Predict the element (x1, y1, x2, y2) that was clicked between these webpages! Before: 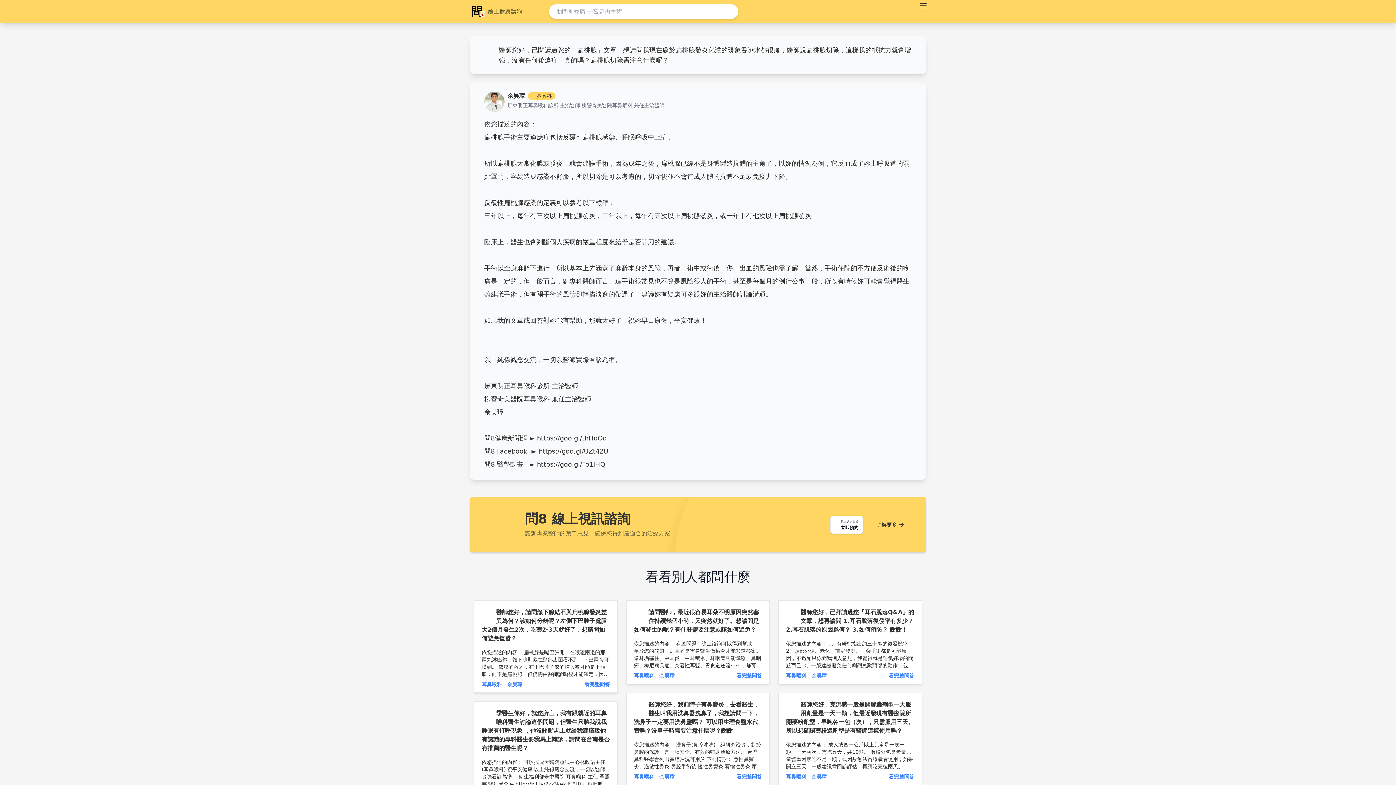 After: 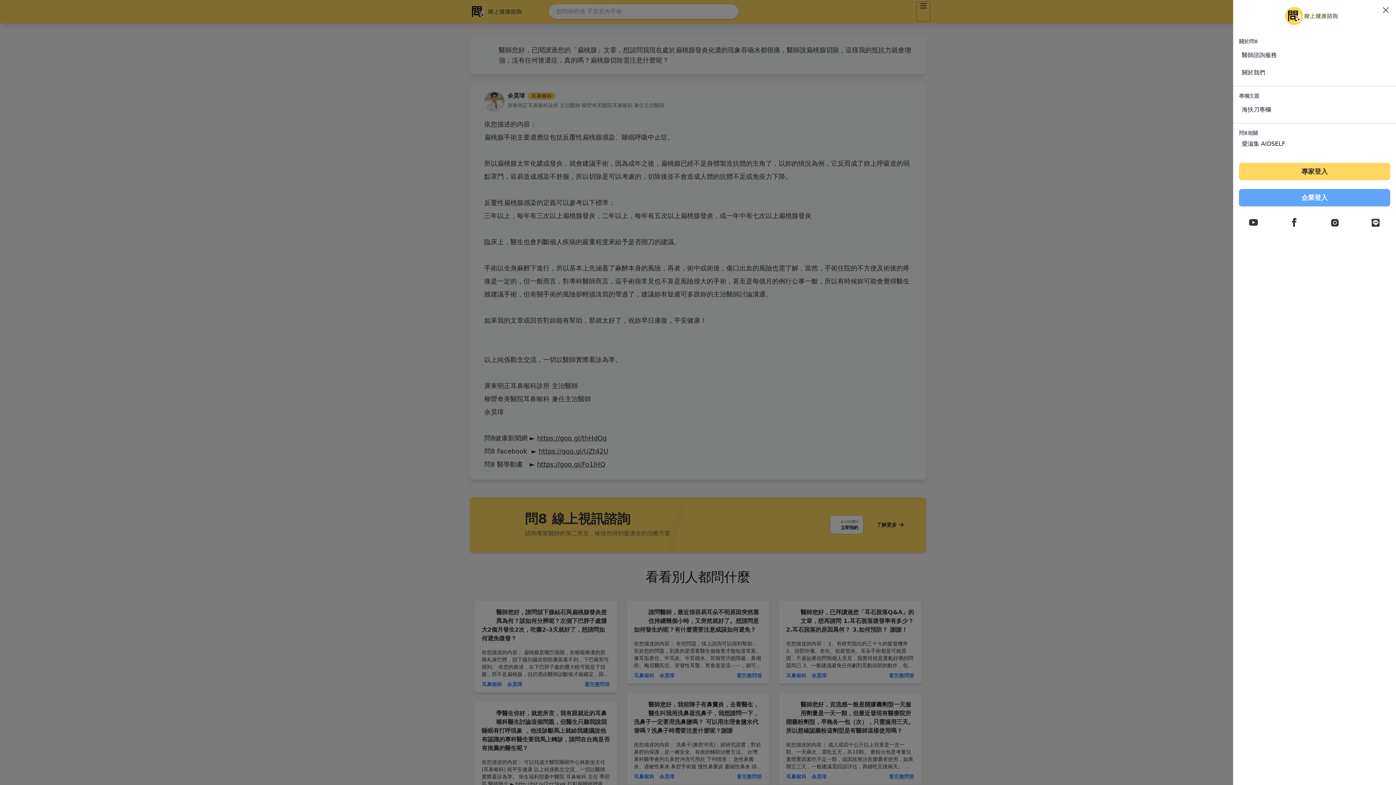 Action: bbox: (916, 1, 930, 21)